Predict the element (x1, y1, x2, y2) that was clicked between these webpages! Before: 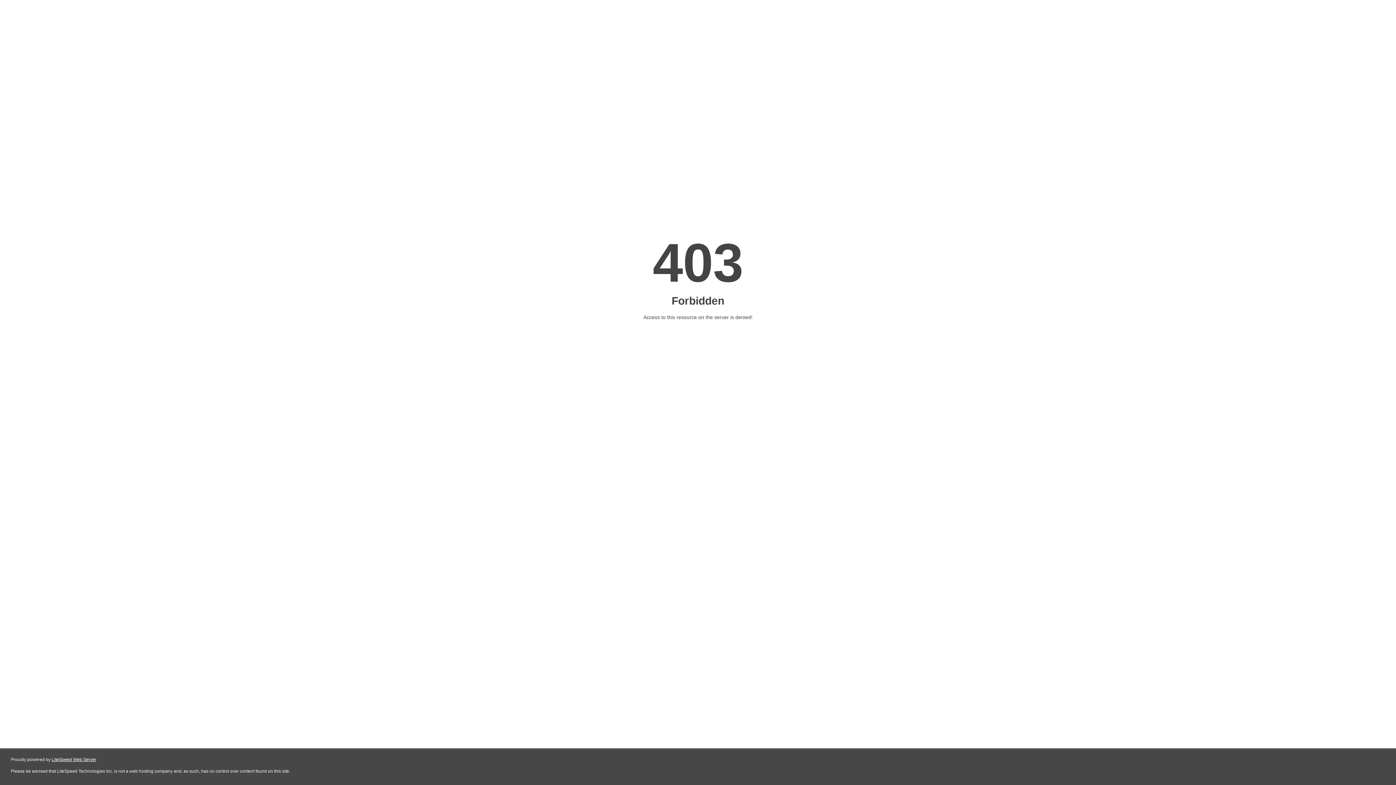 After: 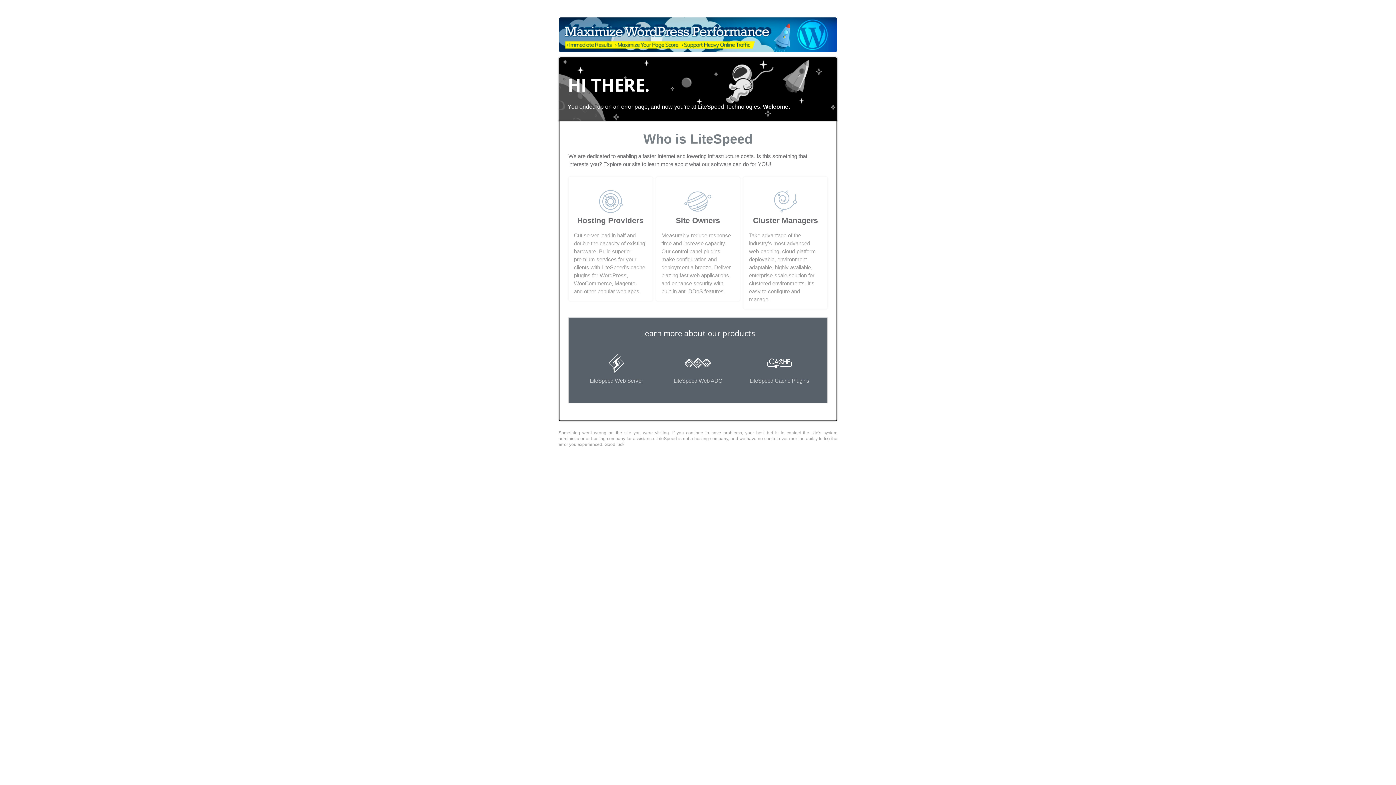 Action: bbox: (51, 757, 96, 762) label: LiteSpeed Web Server